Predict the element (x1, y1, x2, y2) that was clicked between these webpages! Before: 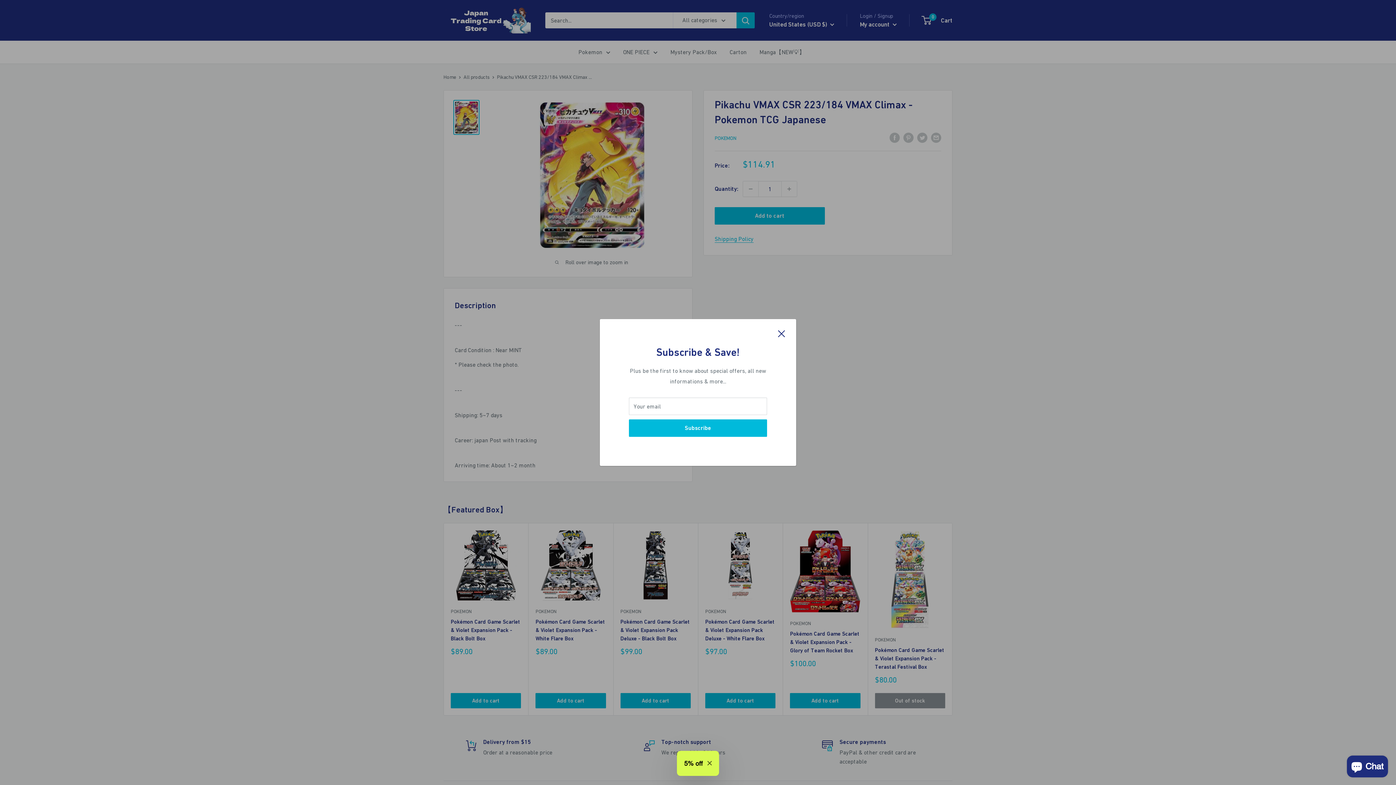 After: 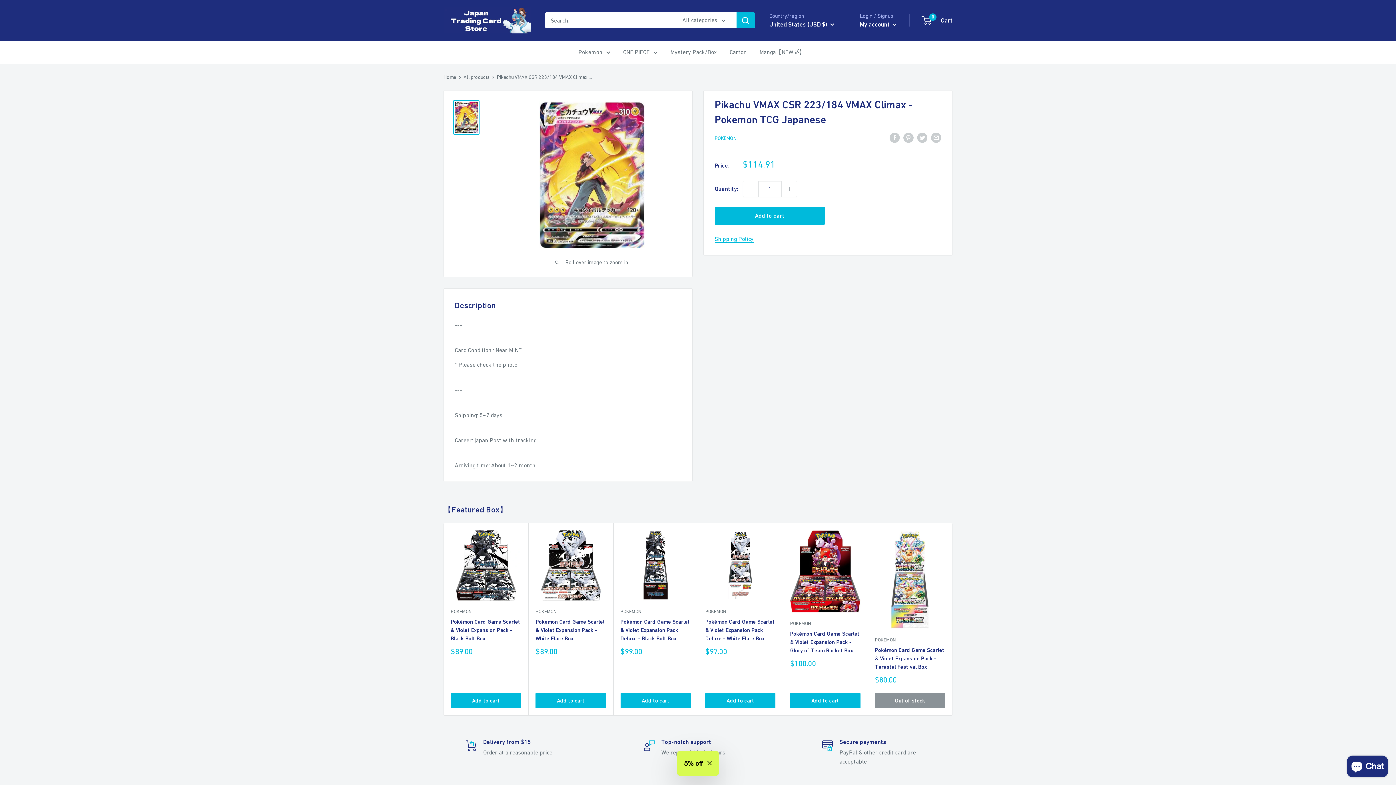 Action: label: Close bbox: (778, 328, 785, 338)